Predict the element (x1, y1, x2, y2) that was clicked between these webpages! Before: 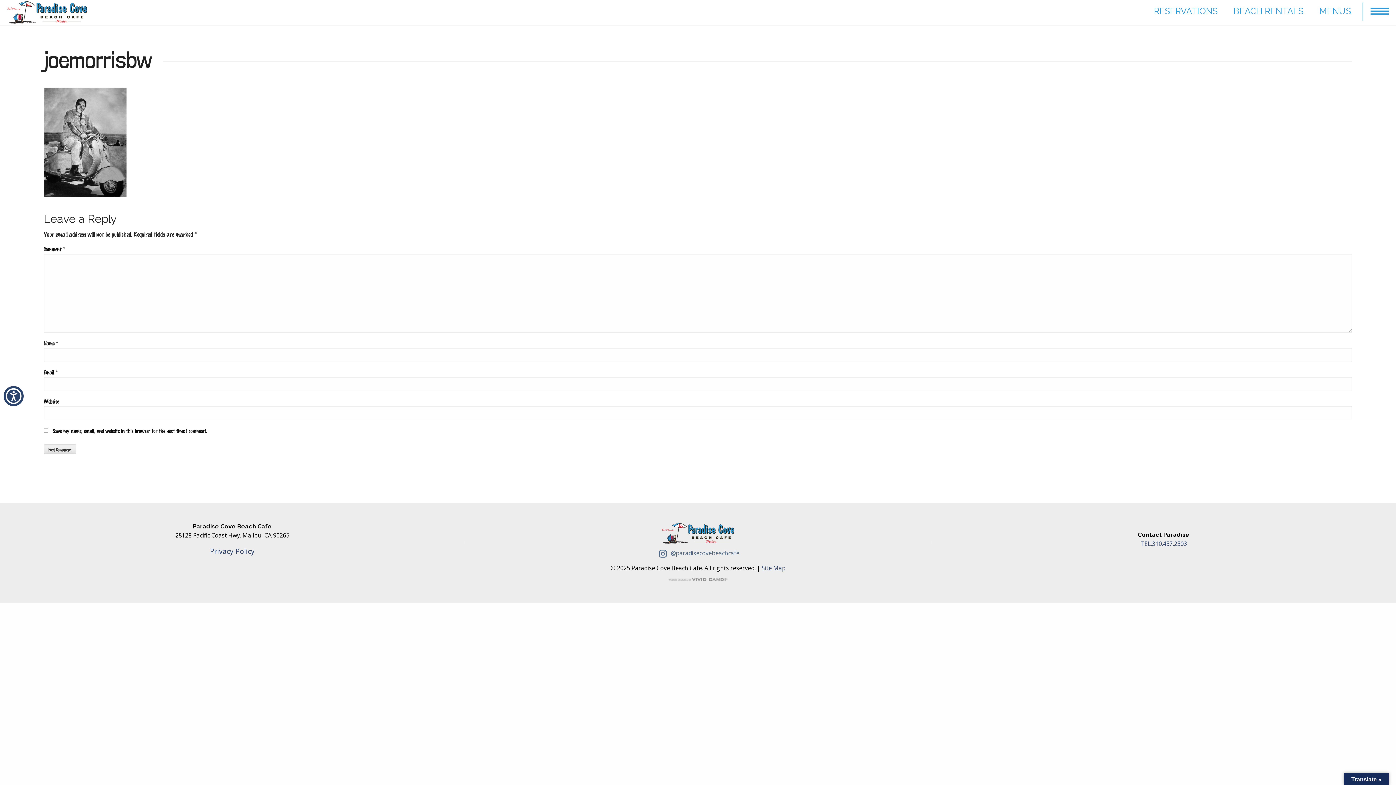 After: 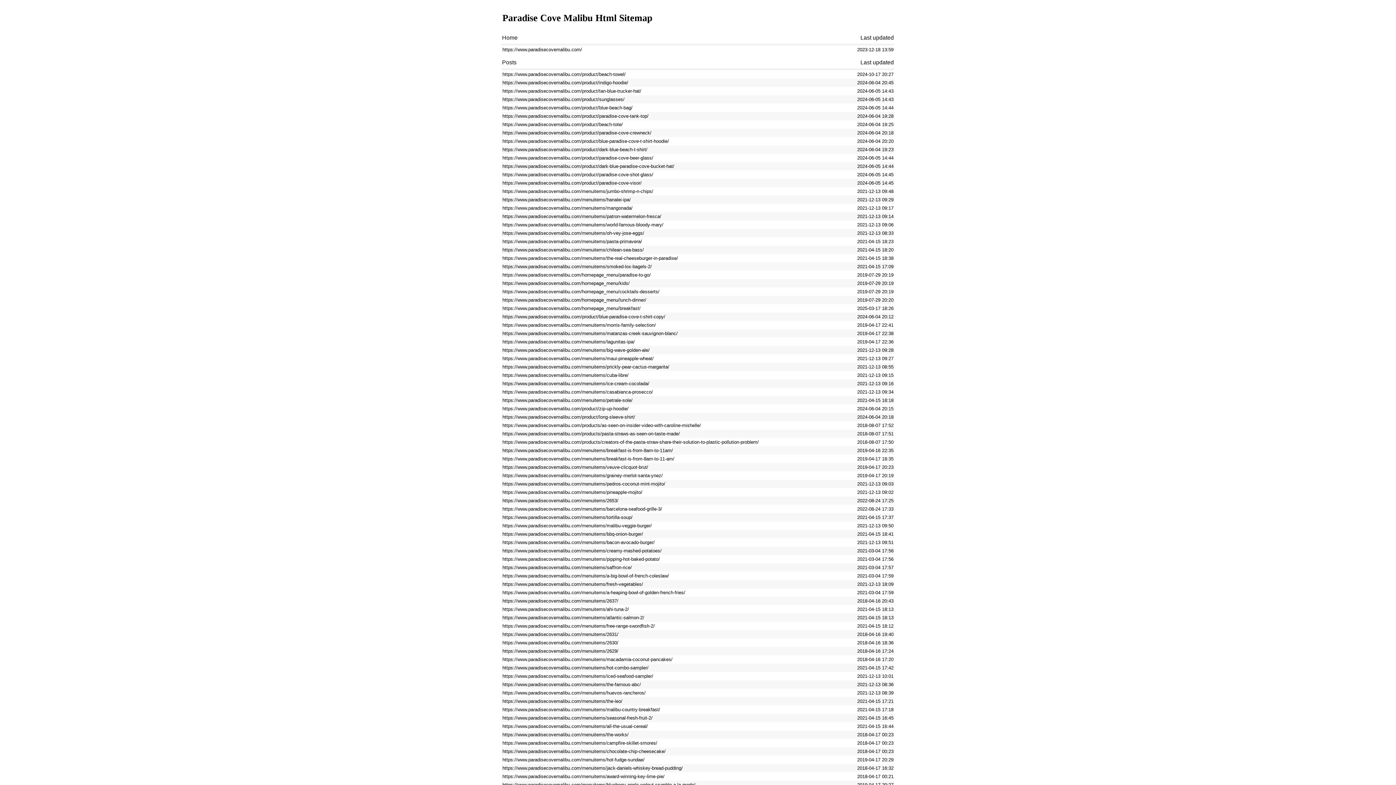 Action: bbox: (761, 564, 785, 572) label: Site Map